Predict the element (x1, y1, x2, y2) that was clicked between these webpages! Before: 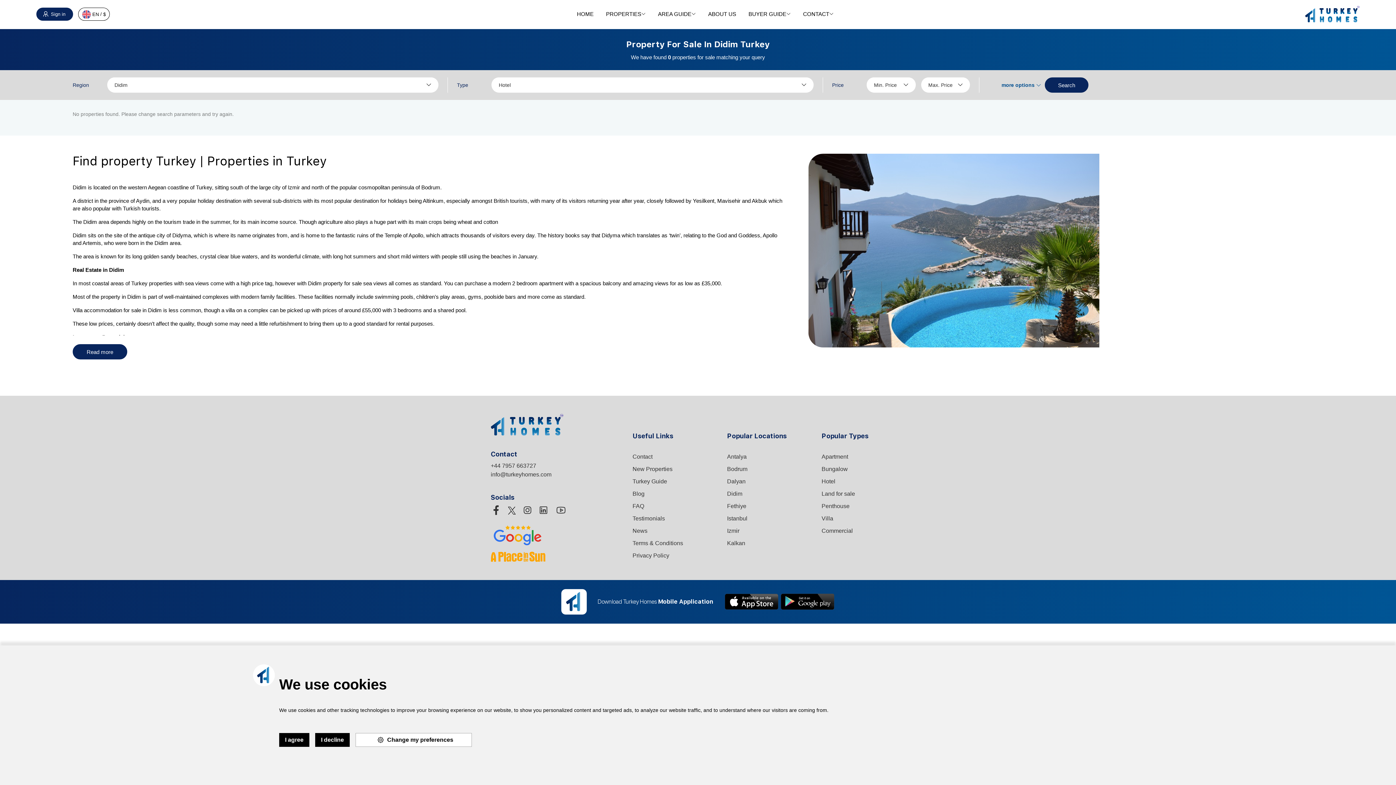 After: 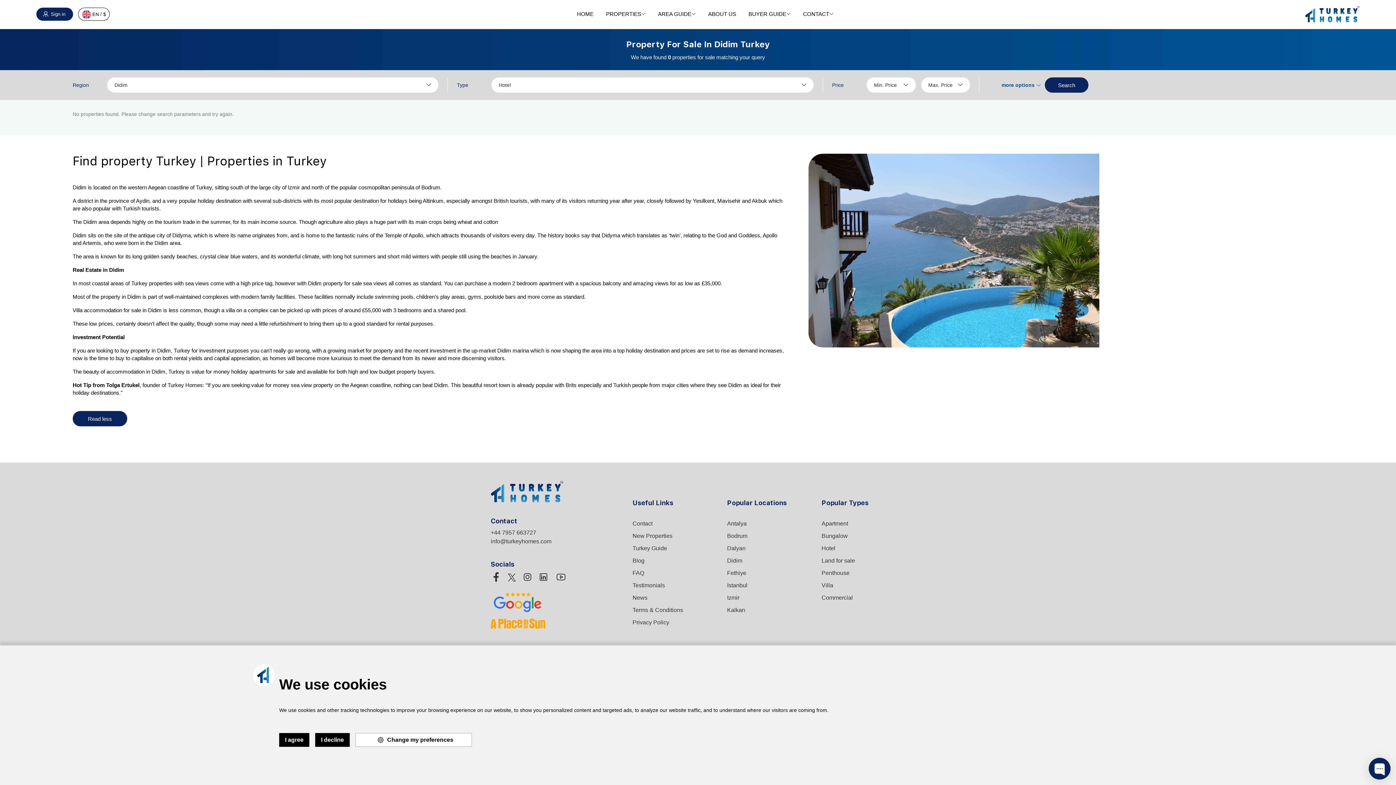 Action: label: Read more bbox: (72, 344, 127, 359)